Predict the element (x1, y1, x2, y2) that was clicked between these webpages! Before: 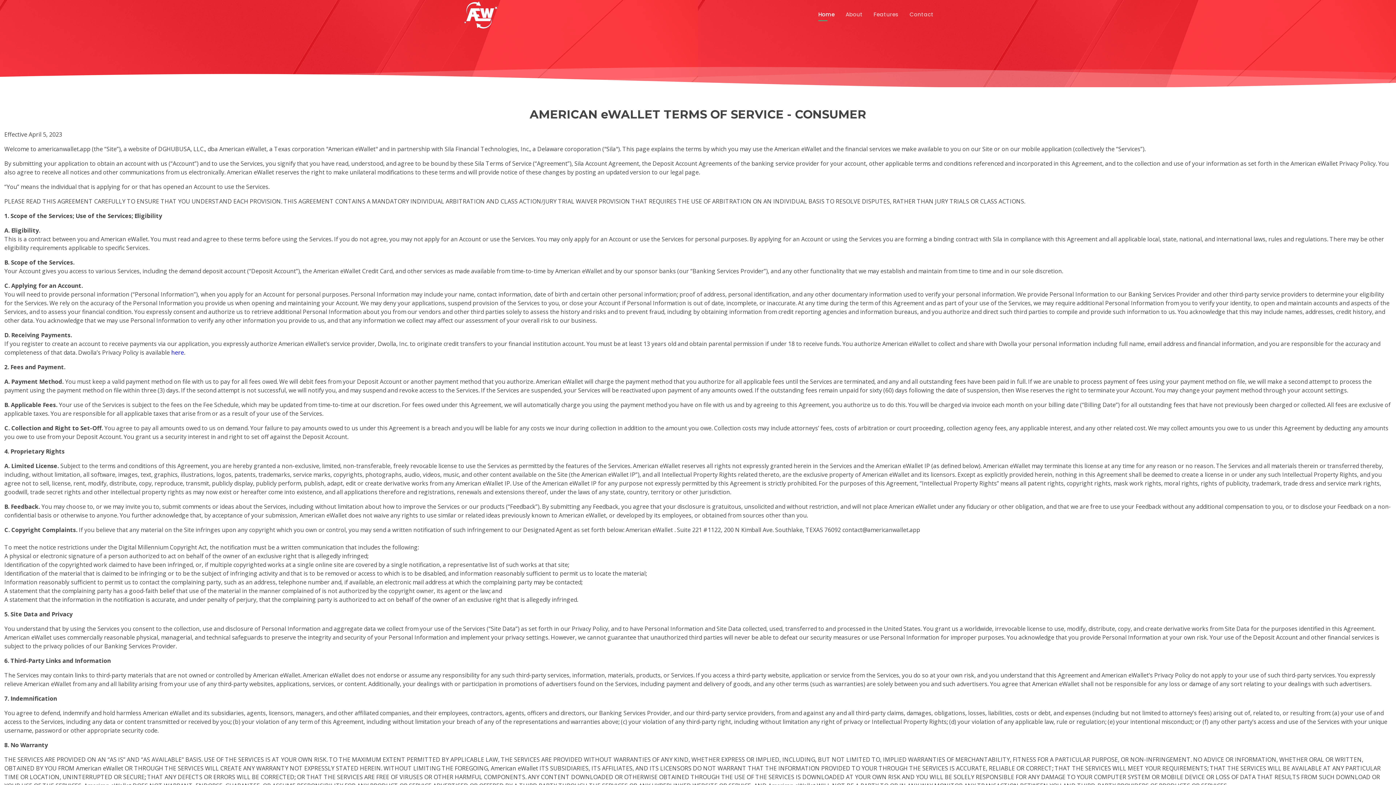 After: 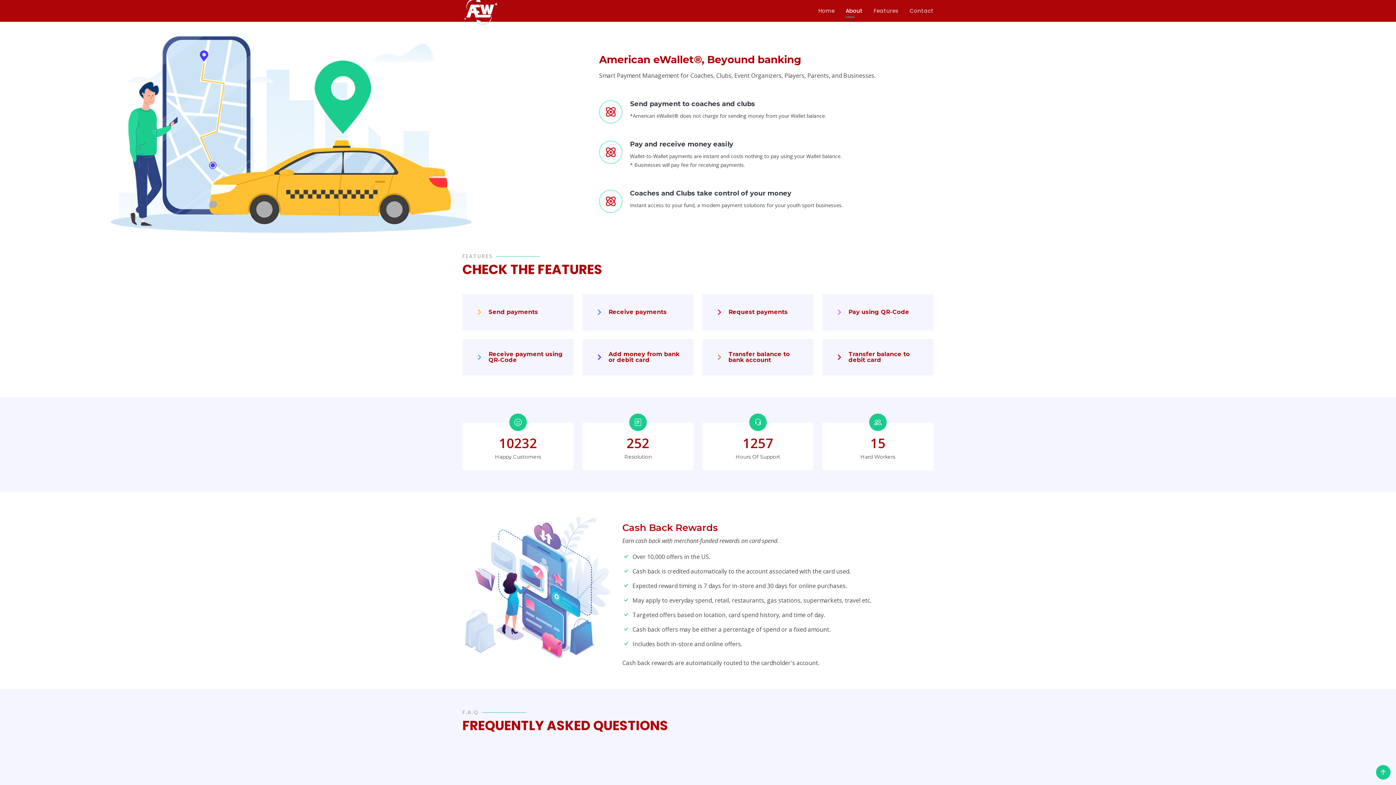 Action: label: About bbox: (834, 6, 862, 22)